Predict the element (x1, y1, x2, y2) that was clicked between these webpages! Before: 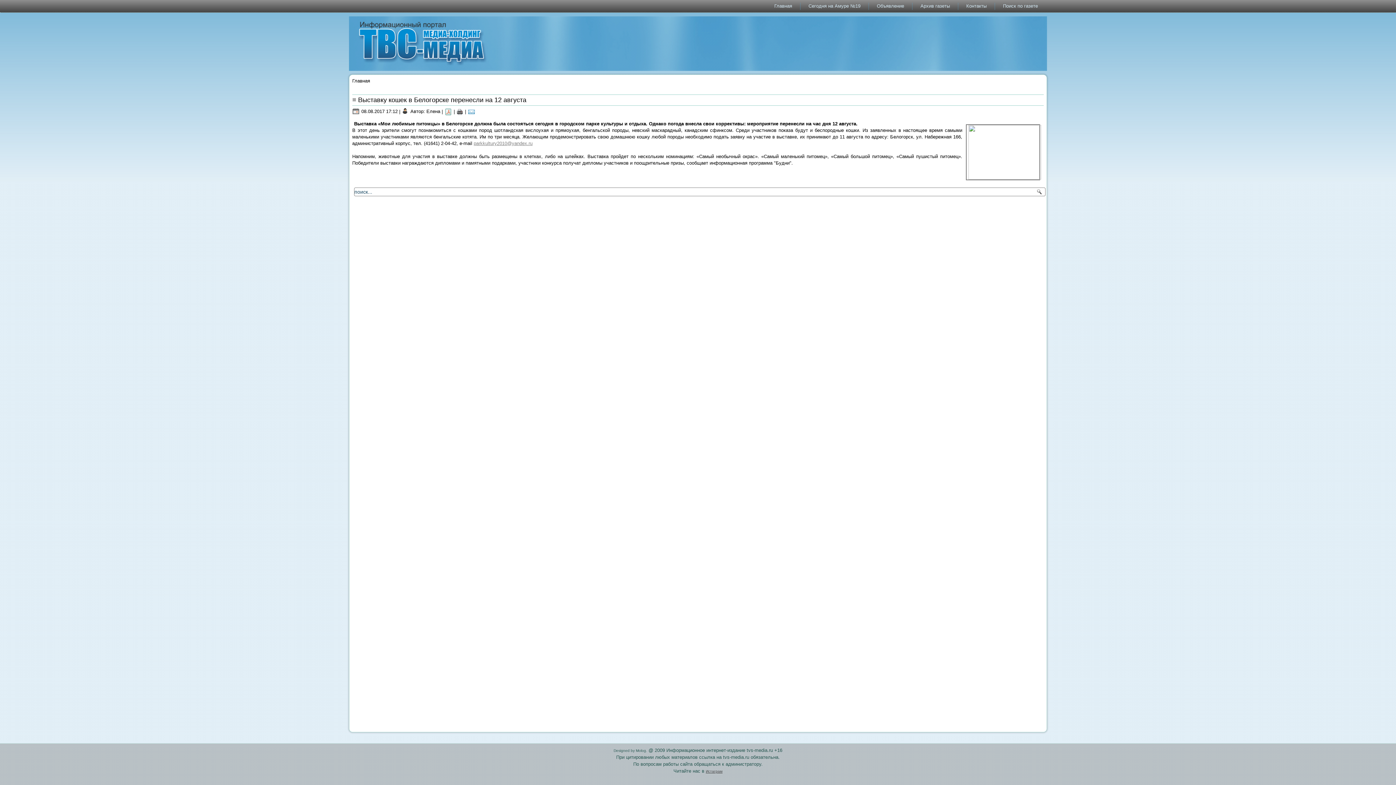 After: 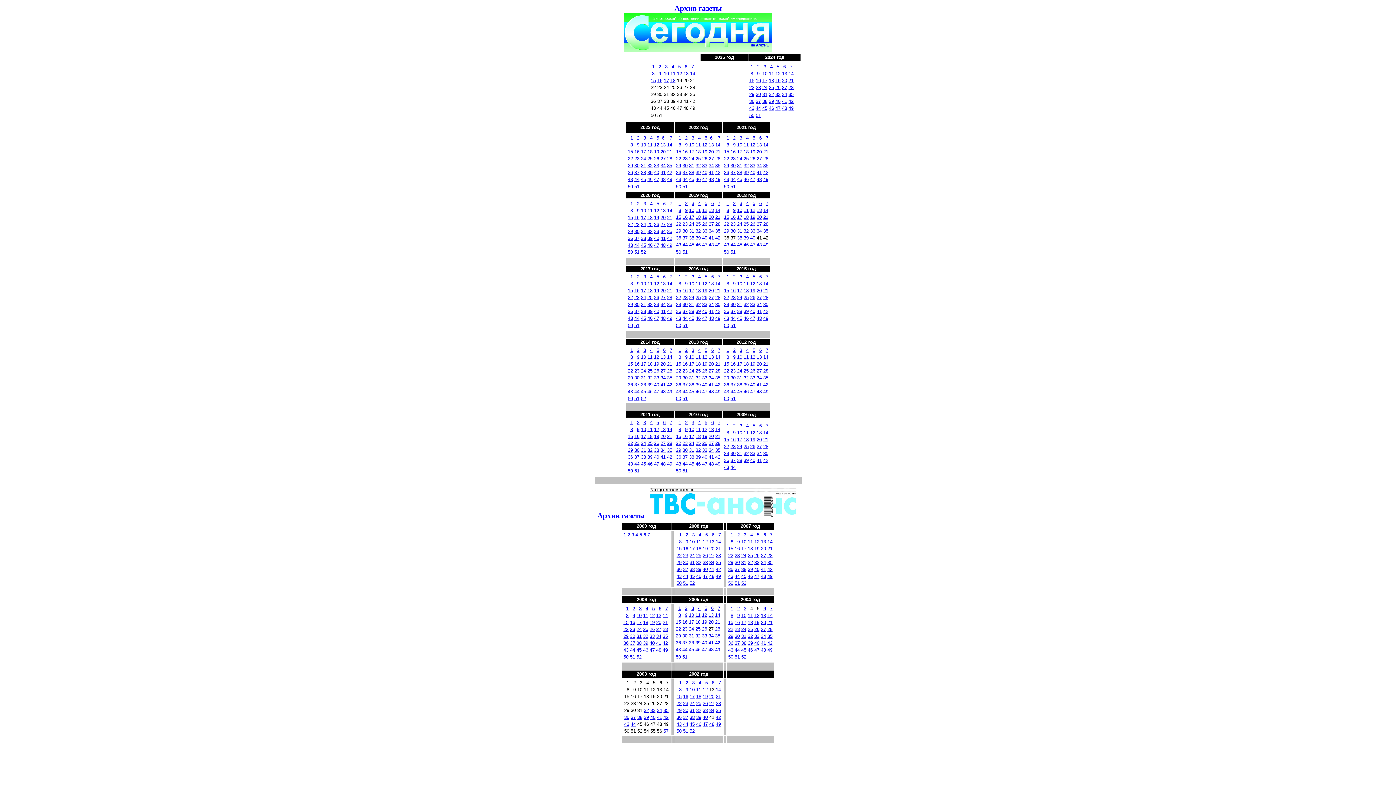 Action: bbox: (914, 0, 956, 12) label: Архив газеты